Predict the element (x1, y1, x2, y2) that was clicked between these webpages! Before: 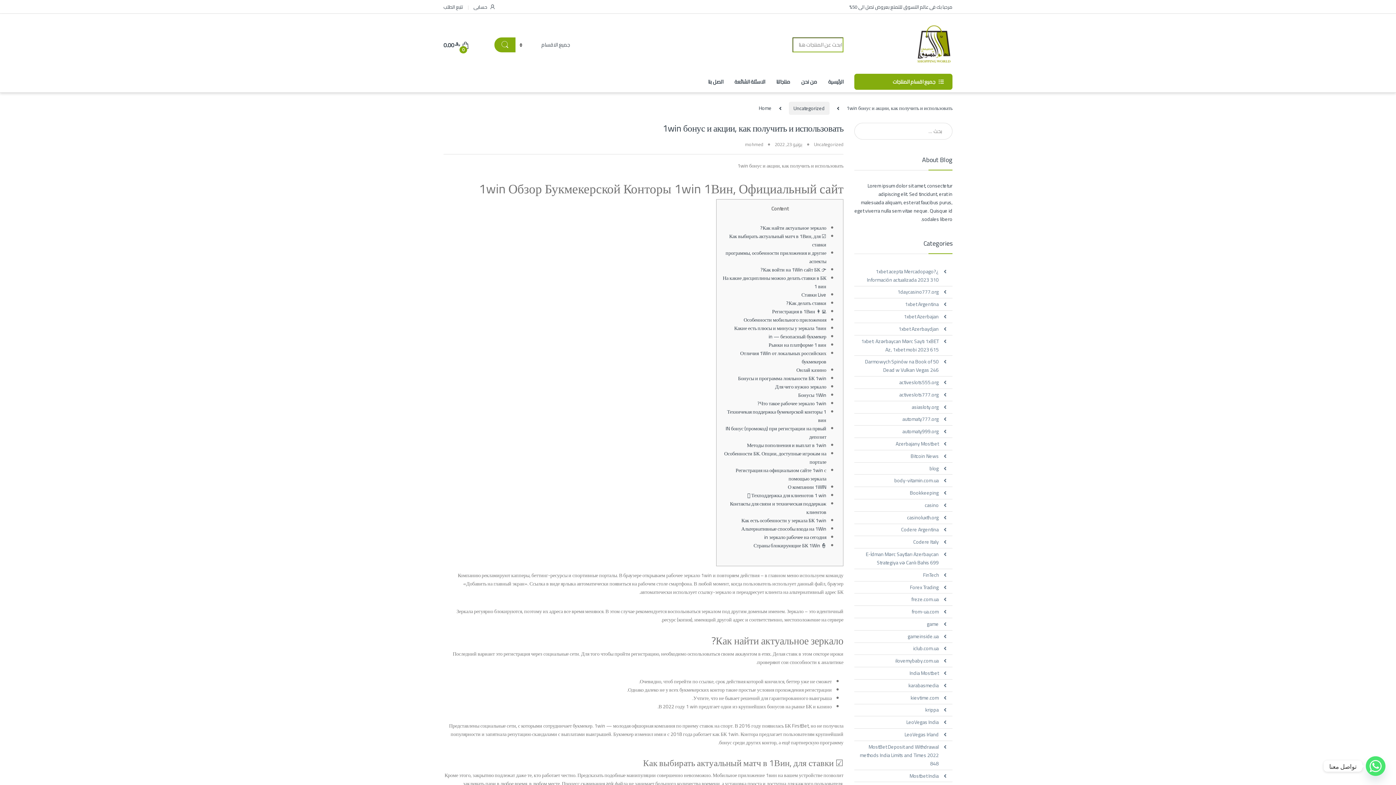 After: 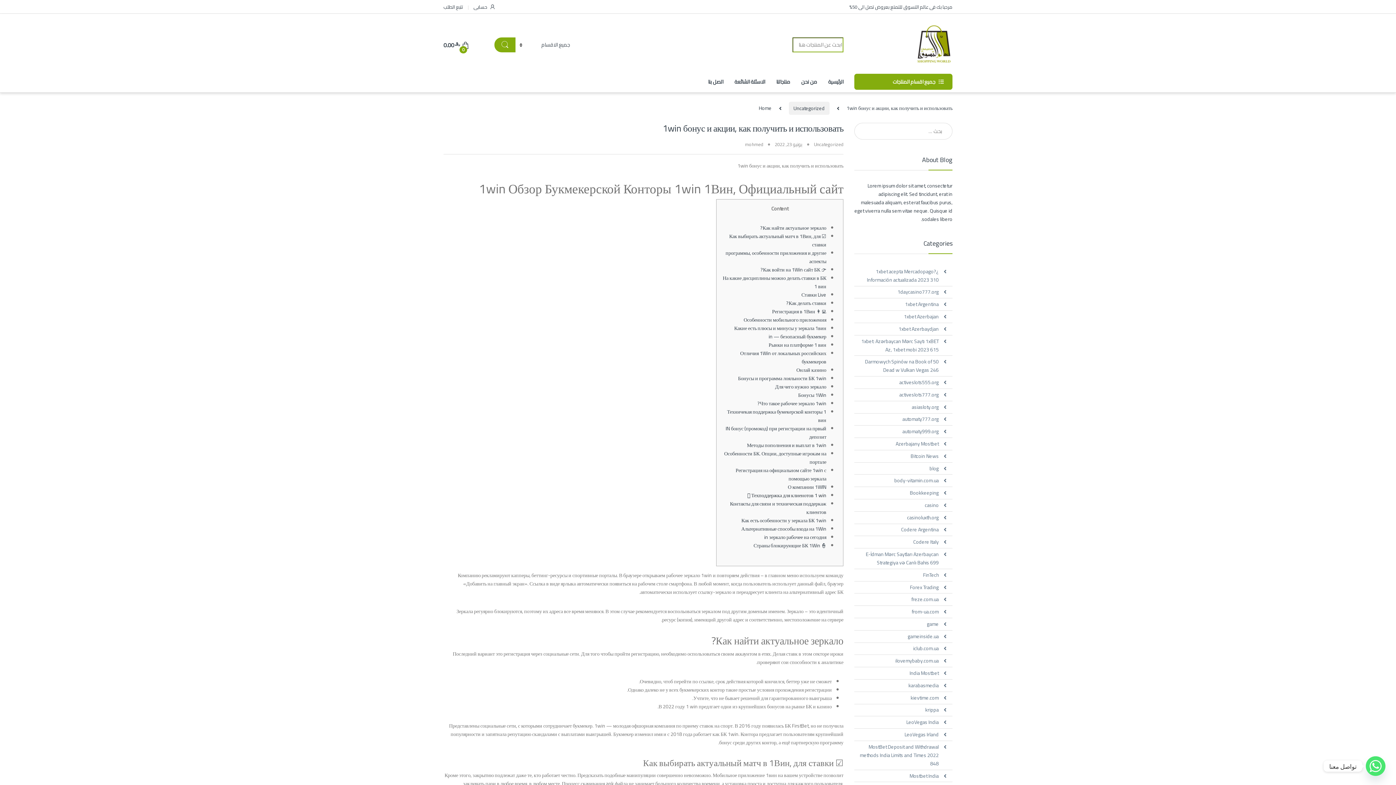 Action: bbox: (747, 491, 826, 500) label: 🫂 Техподдержка для клиенотов 1 win